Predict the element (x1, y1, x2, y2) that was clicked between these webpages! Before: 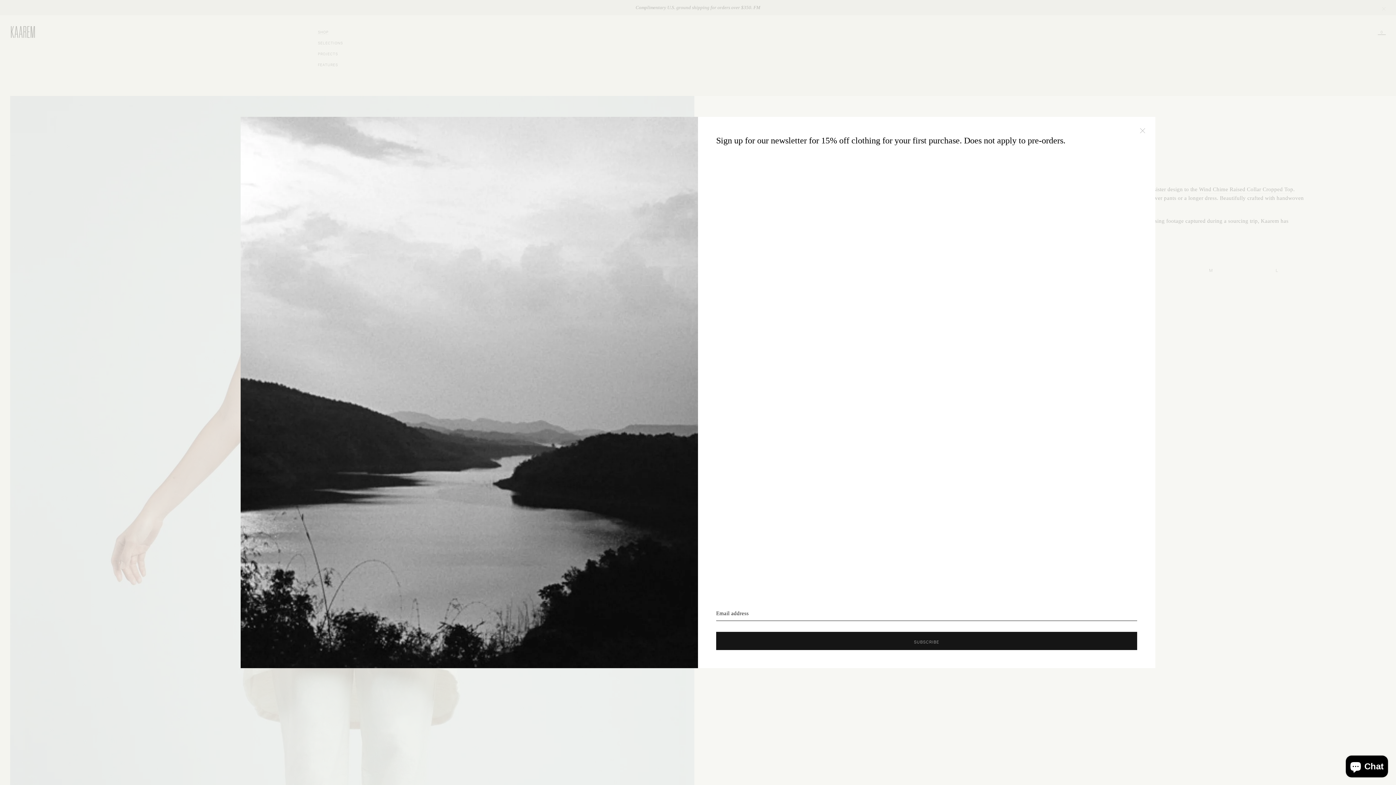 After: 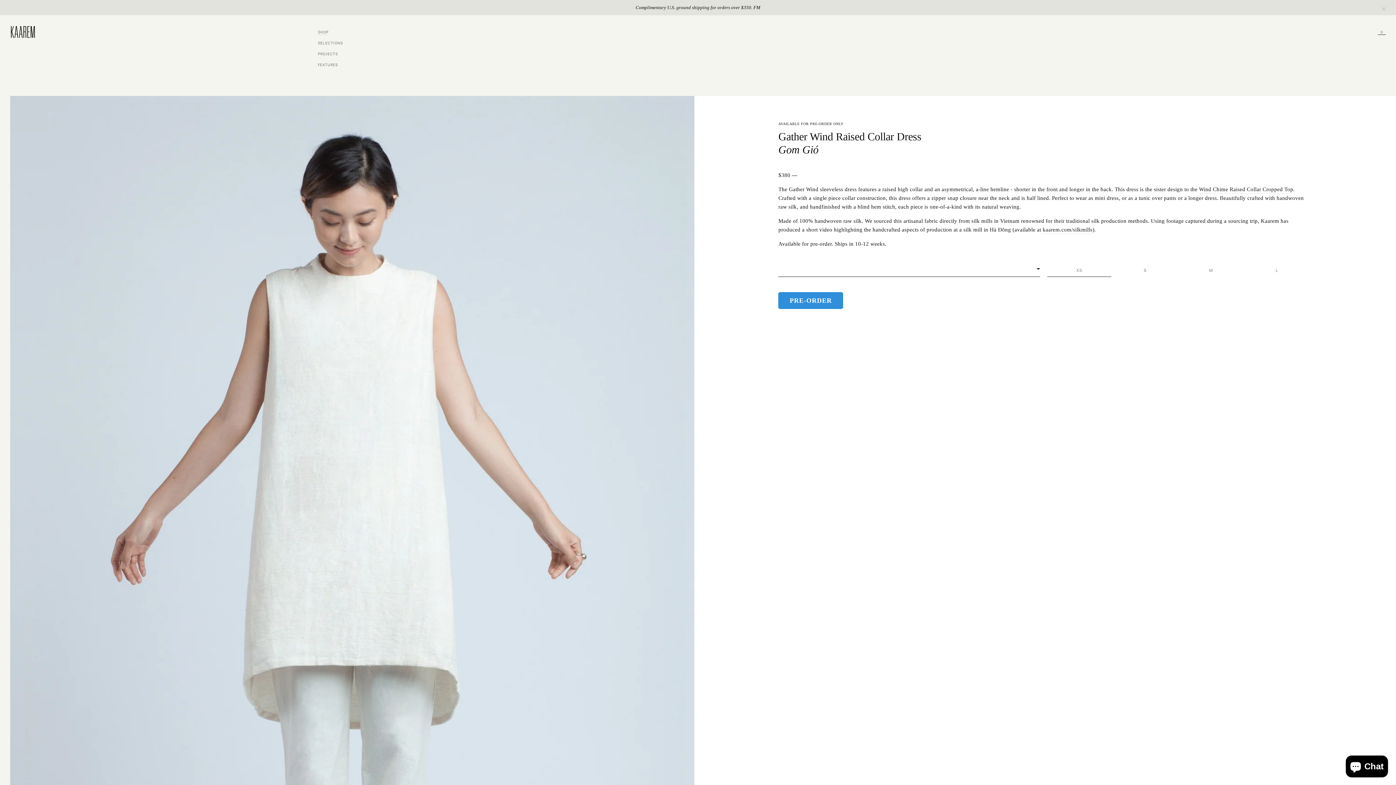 Action: bbox: (1135, 122, 1150, 136)